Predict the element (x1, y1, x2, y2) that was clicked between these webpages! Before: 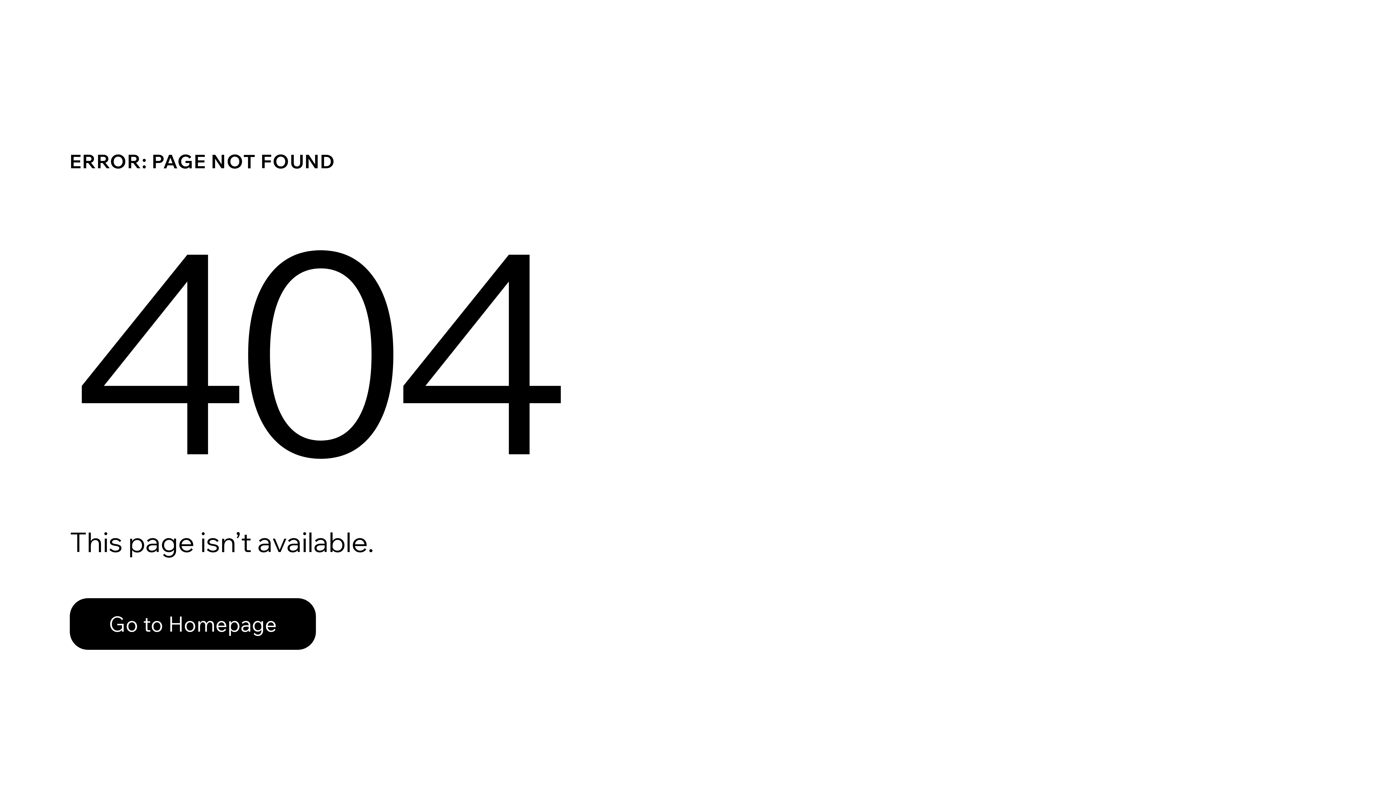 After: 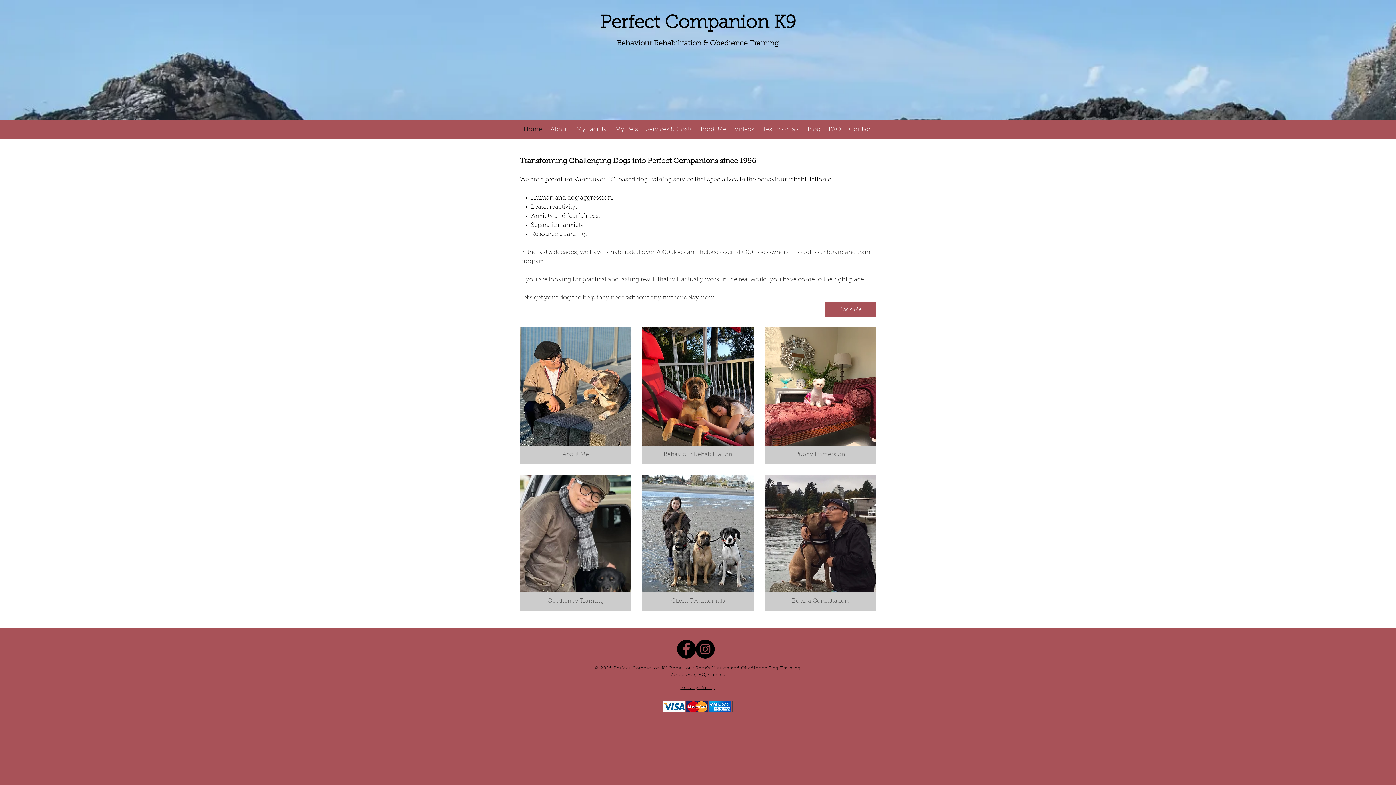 Action: label: Go to Homepage bbox: (69, 598, 316, 650)